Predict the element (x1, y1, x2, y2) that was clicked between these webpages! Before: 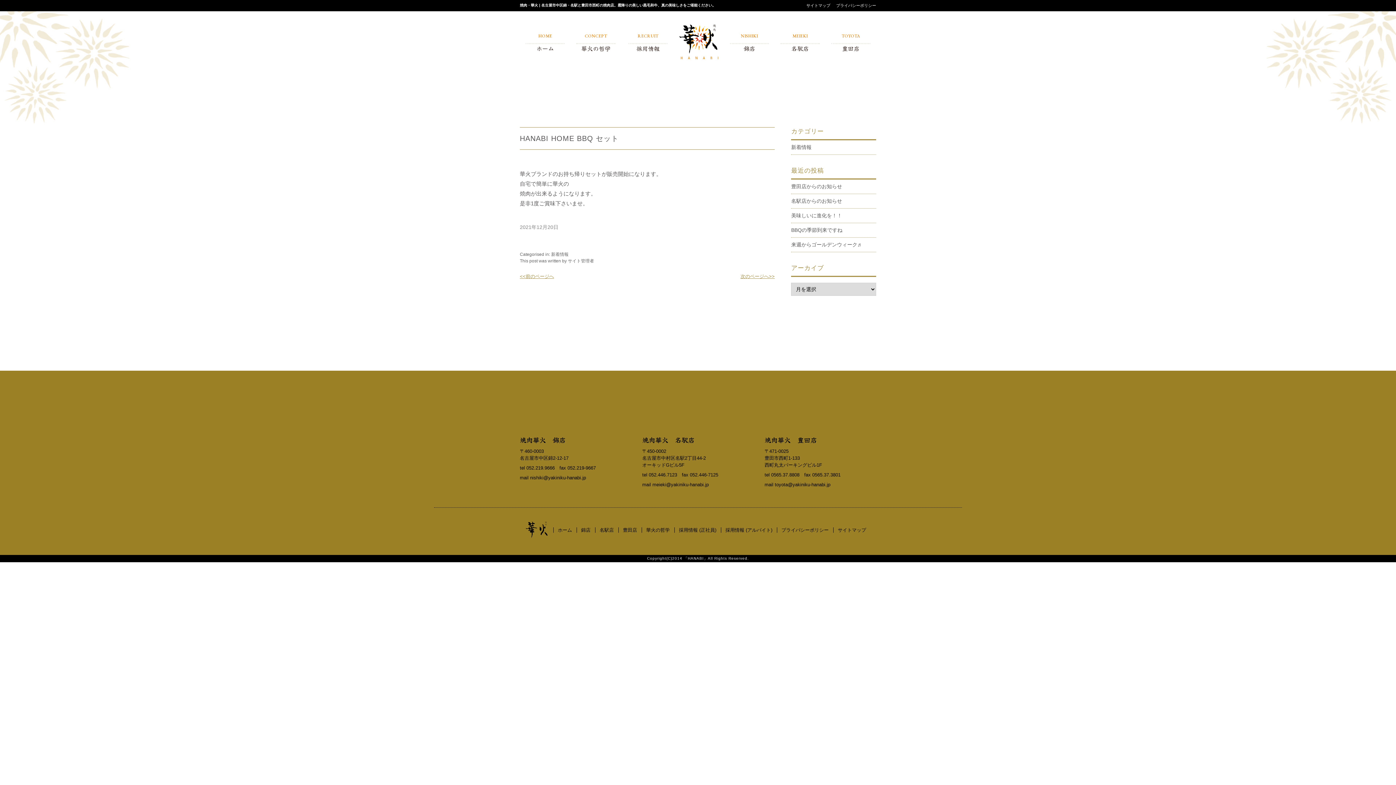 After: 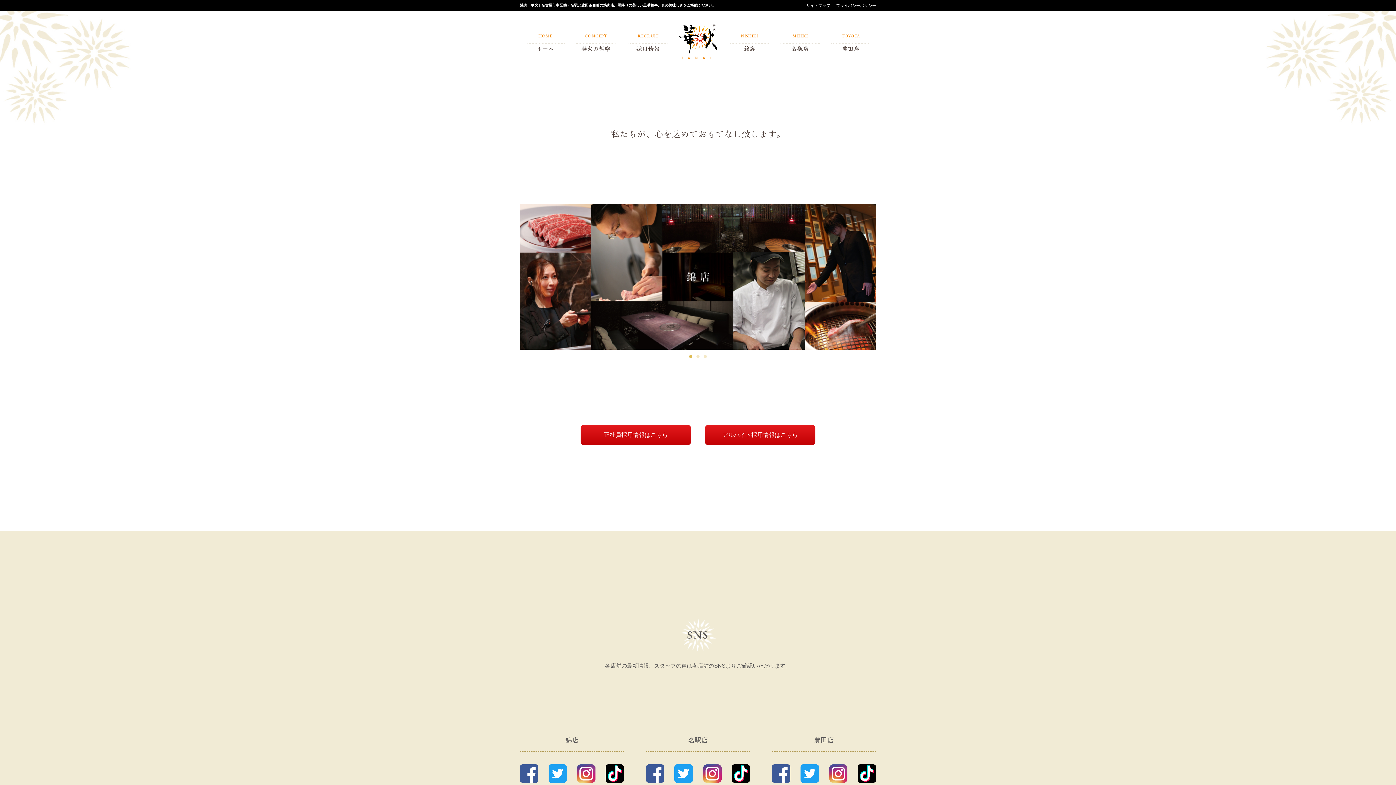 Action: label: HOME
ホーム bbox: (520, 25, 570, 58)